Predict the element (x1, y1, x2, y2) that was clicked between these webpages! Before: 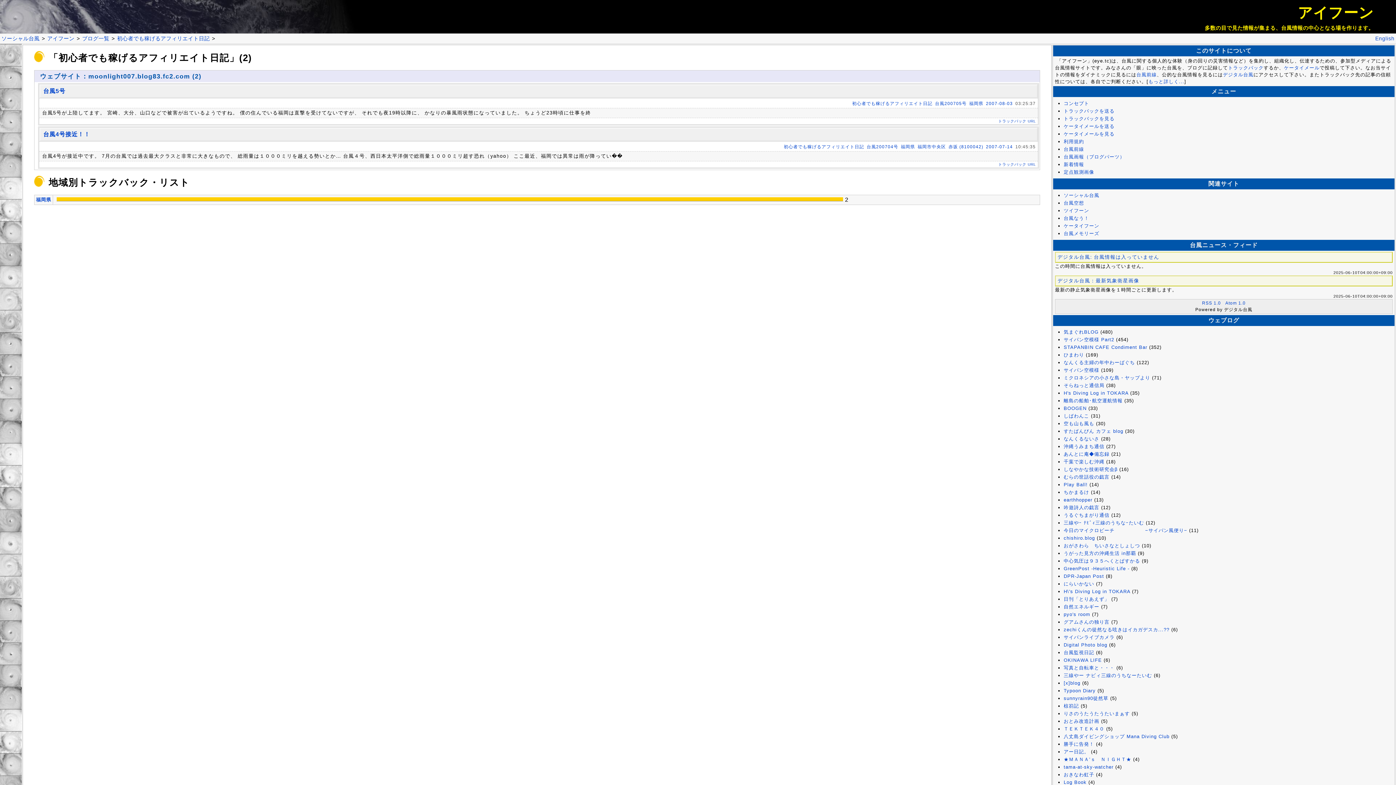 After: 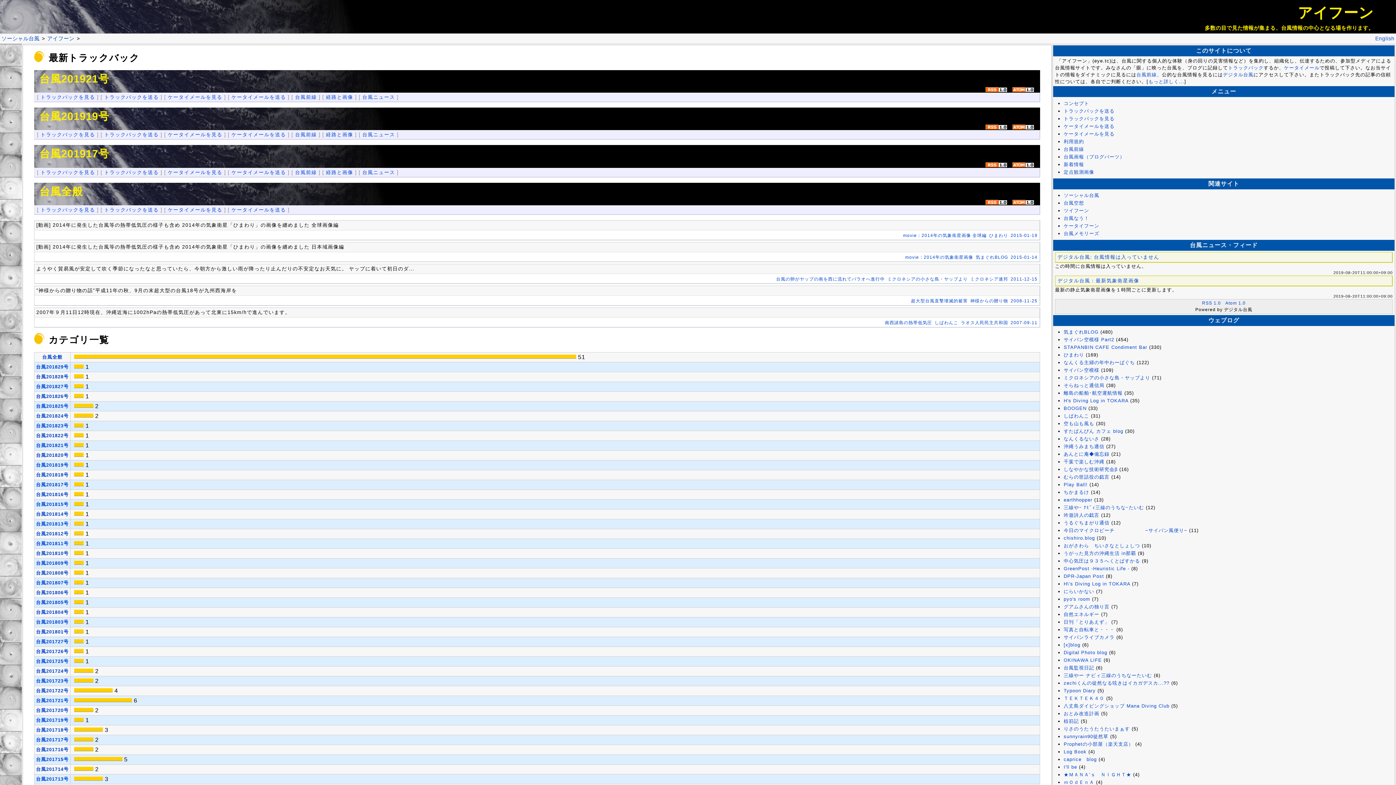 Action: bbox: (47, 35, 74, 41) label: アイフーン